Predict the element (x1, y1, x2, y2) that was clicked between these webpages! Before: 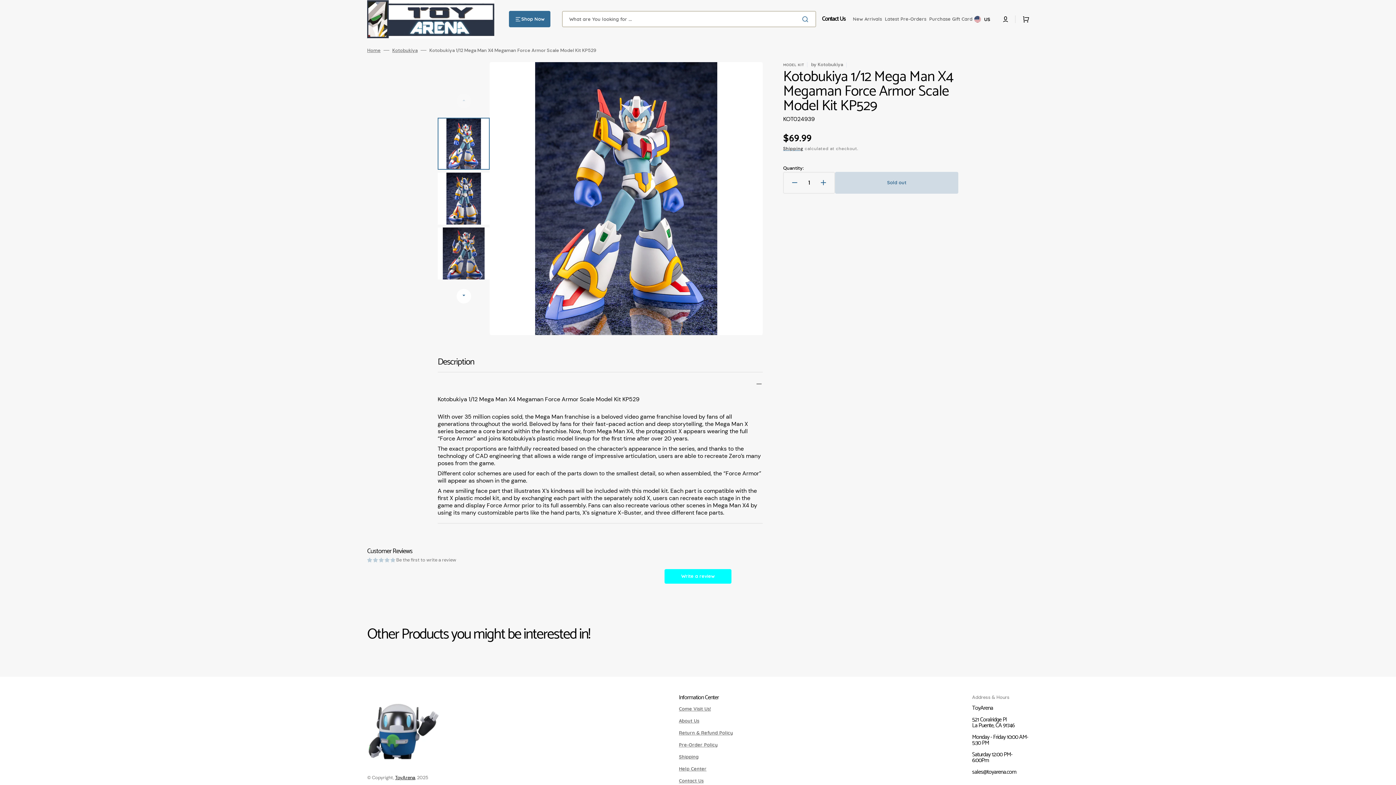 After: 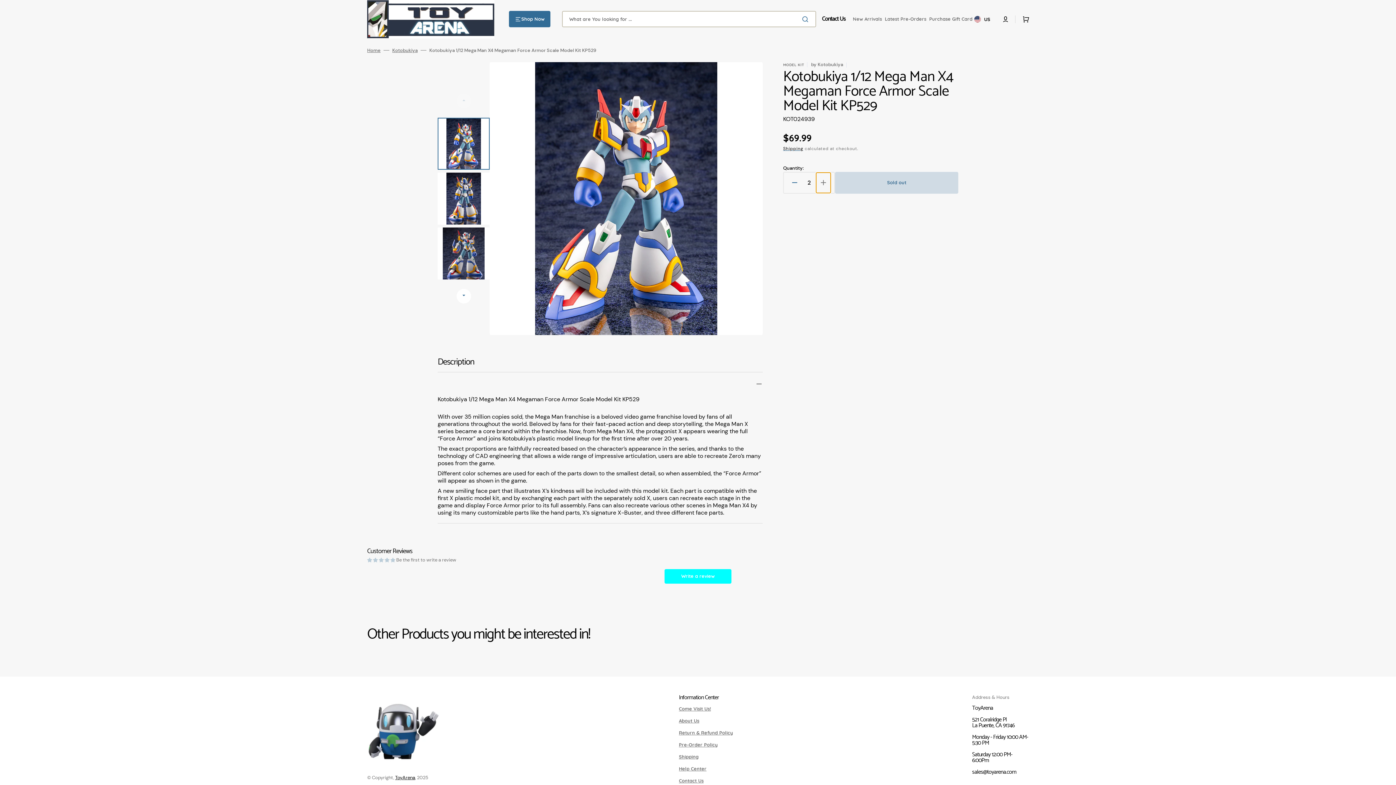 Action: bbox: (816, 172, 830, 192) label: Increase quantity for Kotobukiya 1/12 Mega Man X4 Megaman Force Armor Scale Model Kit KP529